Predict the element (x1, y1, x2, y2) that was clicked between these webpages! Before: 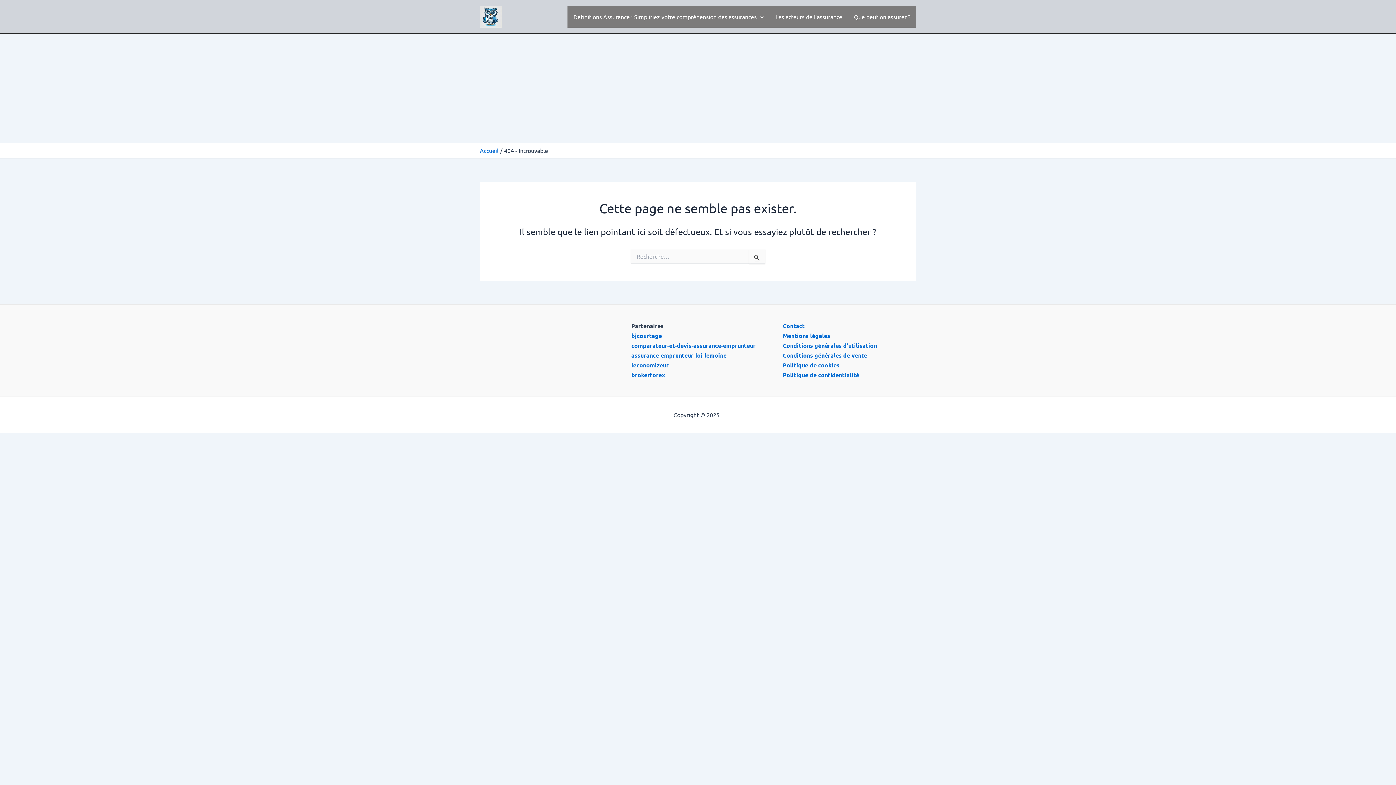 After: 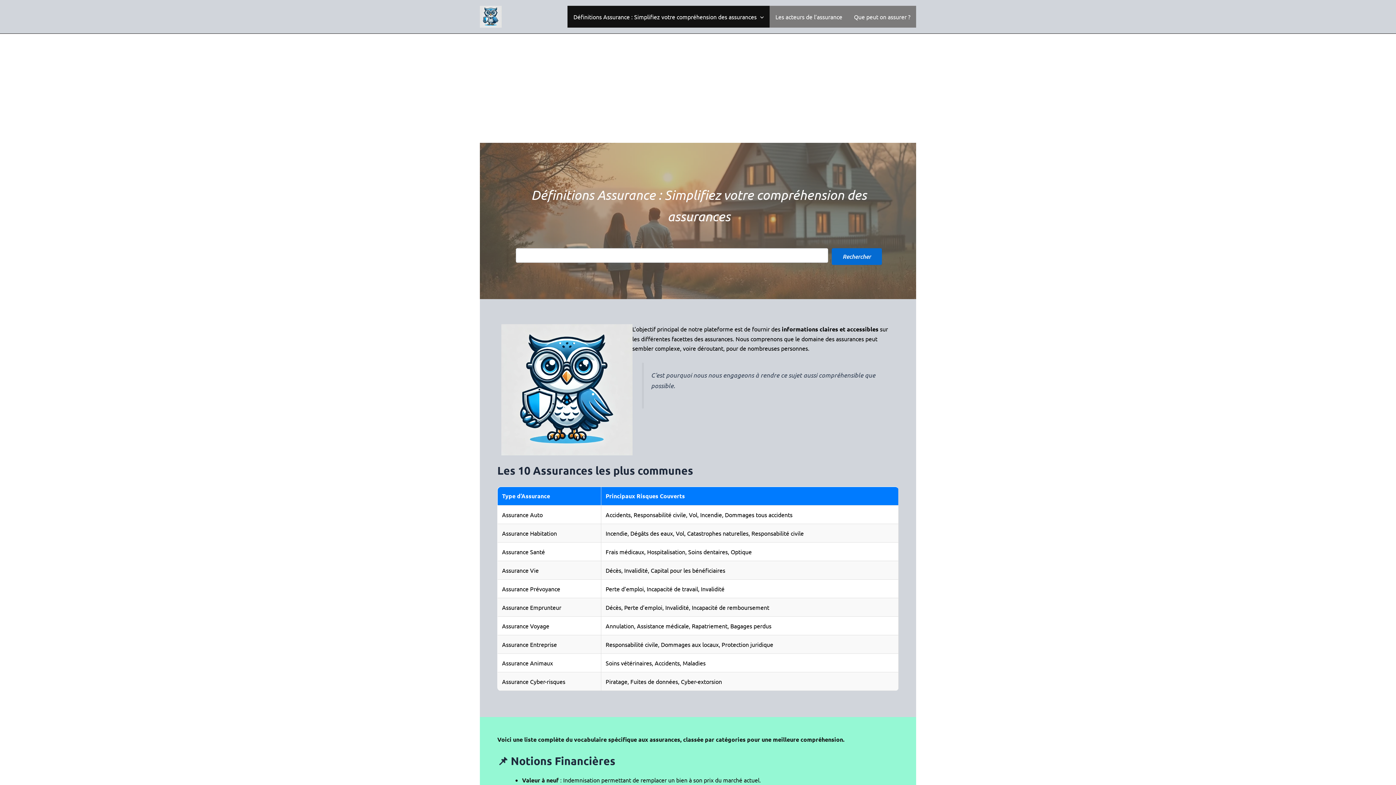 Action: bbox: (480, 146, 498, 154) label: Accueil